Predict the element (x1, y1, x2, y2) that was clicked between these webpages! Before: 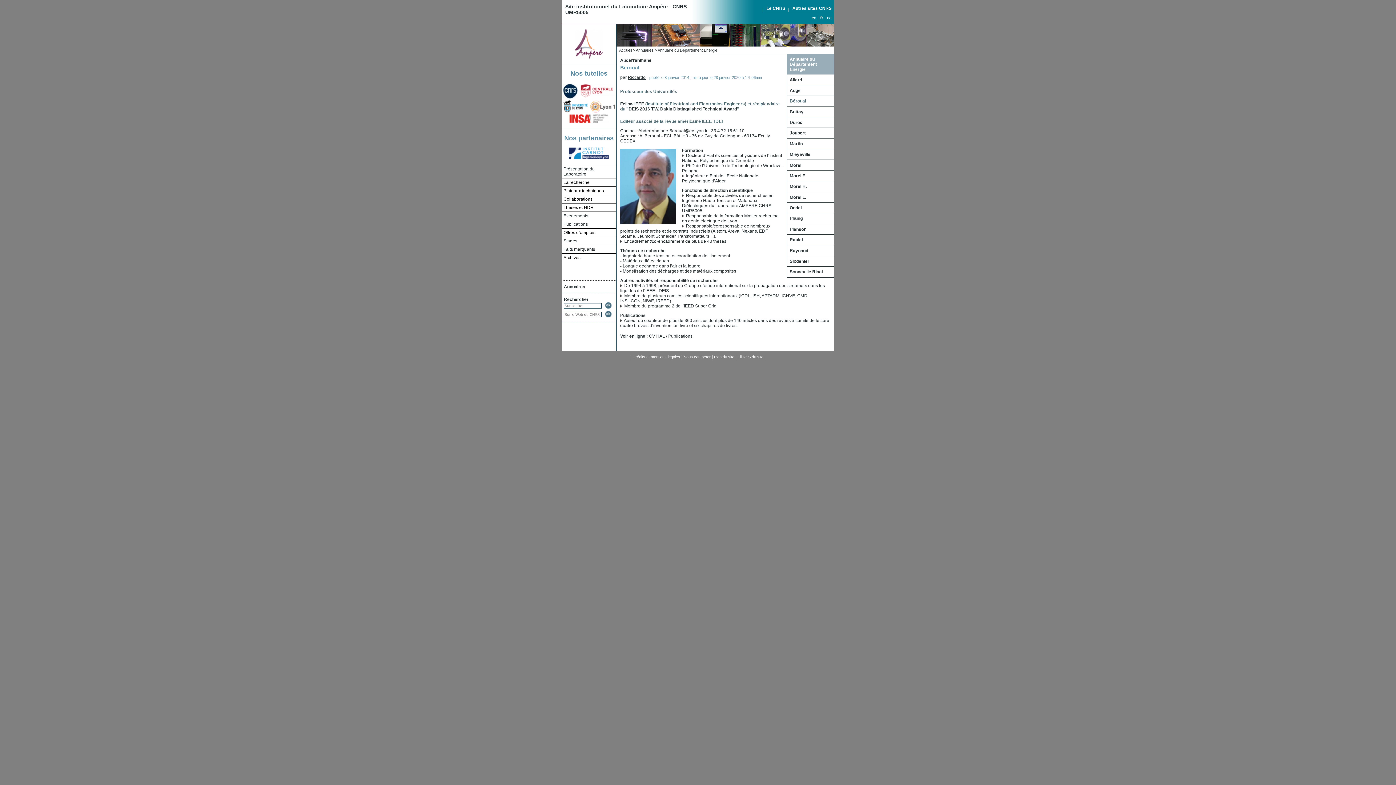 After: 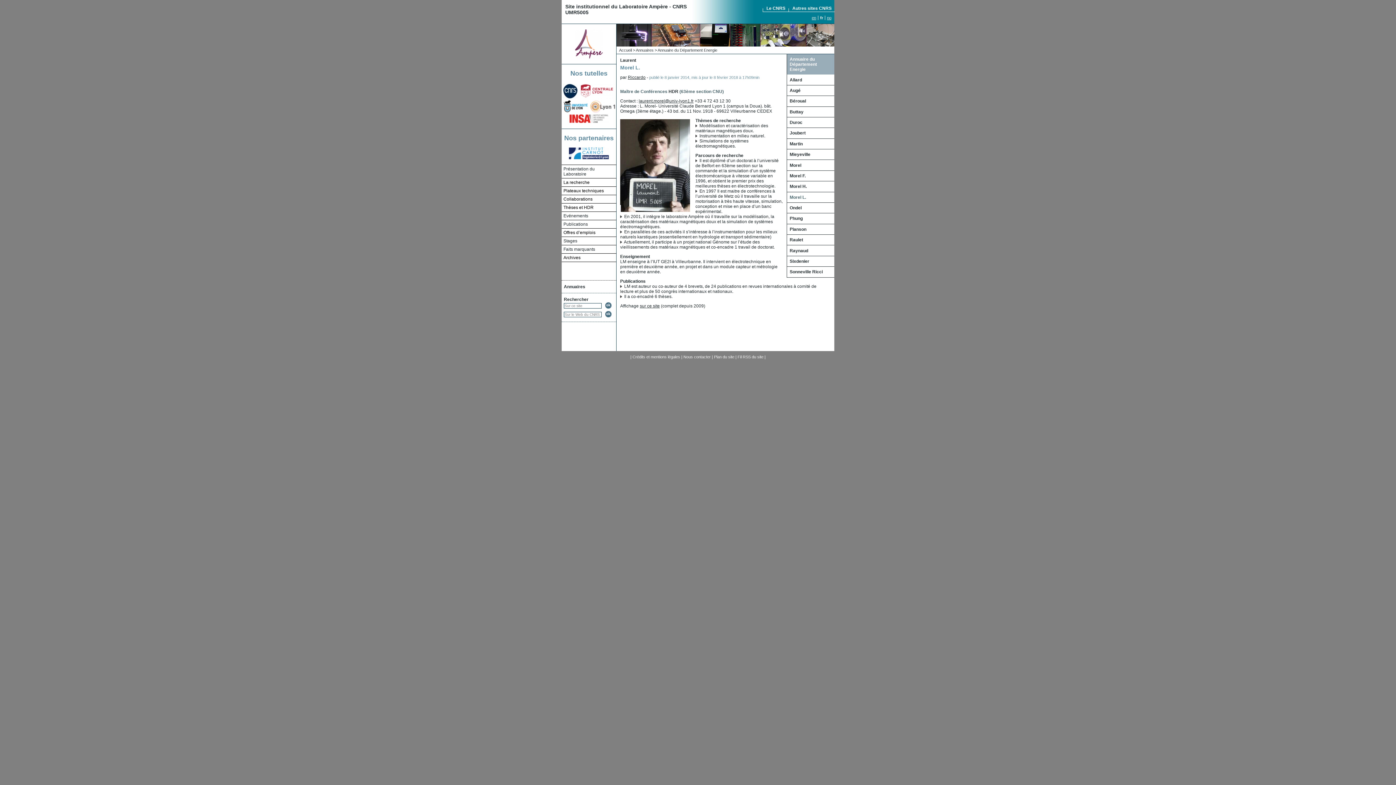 Action: label: Morel L. bbox: (789, 194, 806, 199)